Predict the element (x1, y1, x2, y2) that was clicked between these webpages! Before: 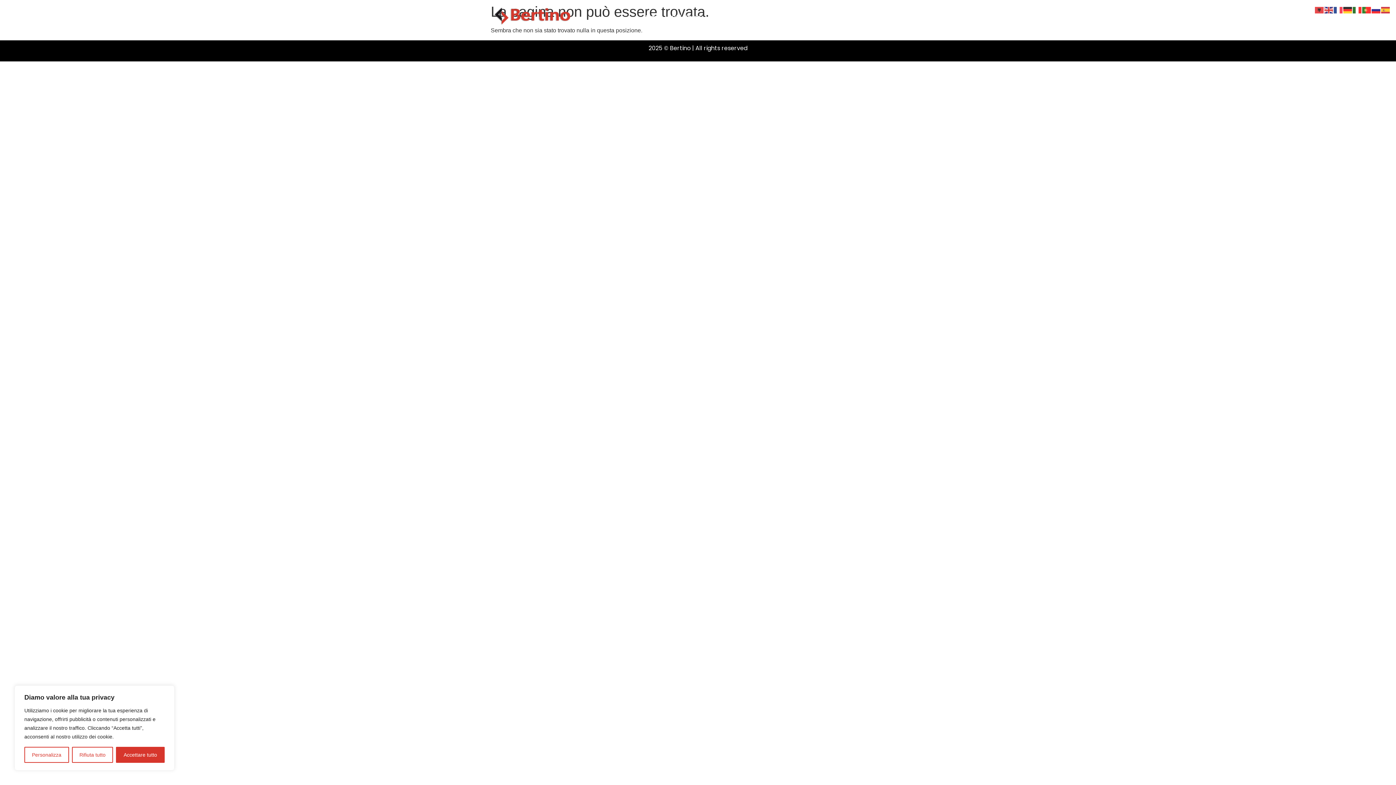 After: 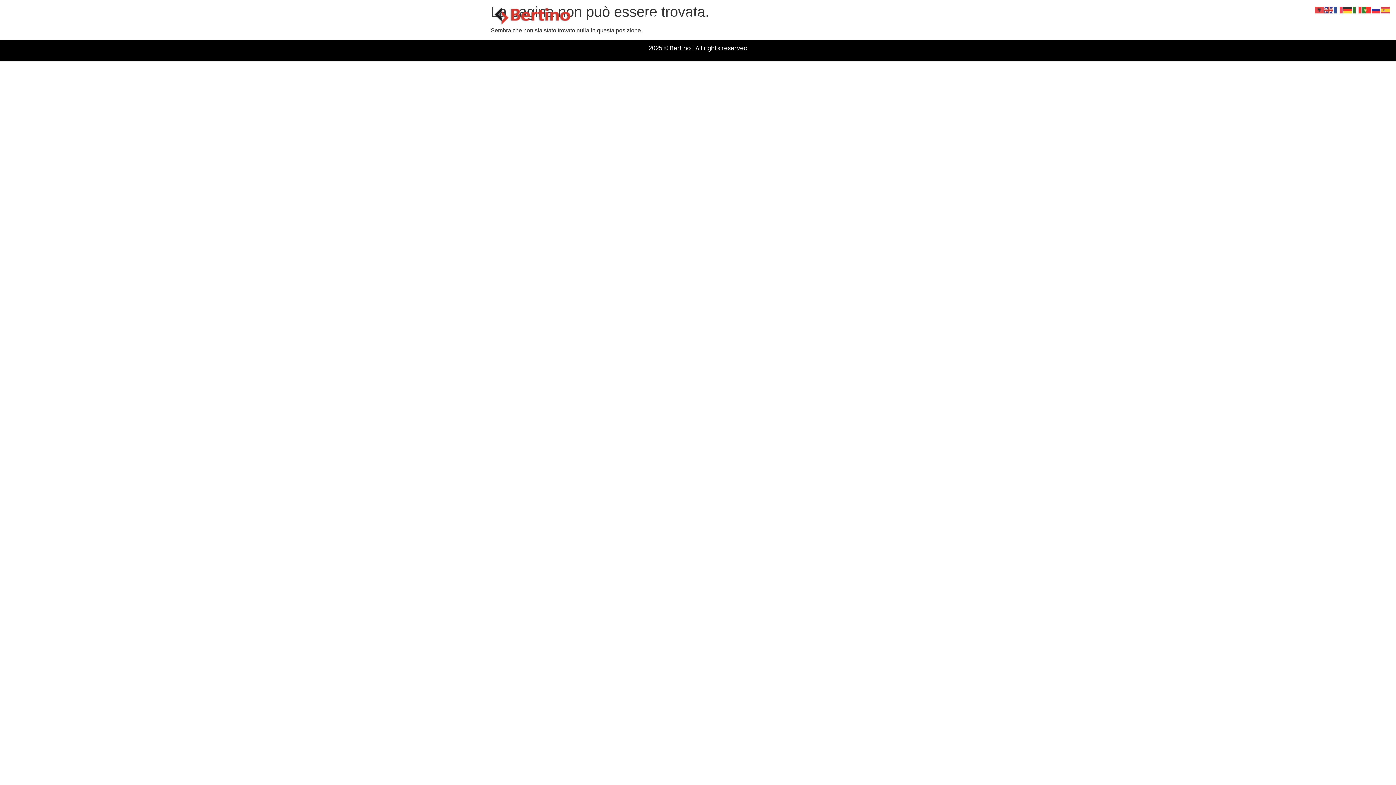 Action: bbox: (116, 747, 164, 763) label: Accettare tutto